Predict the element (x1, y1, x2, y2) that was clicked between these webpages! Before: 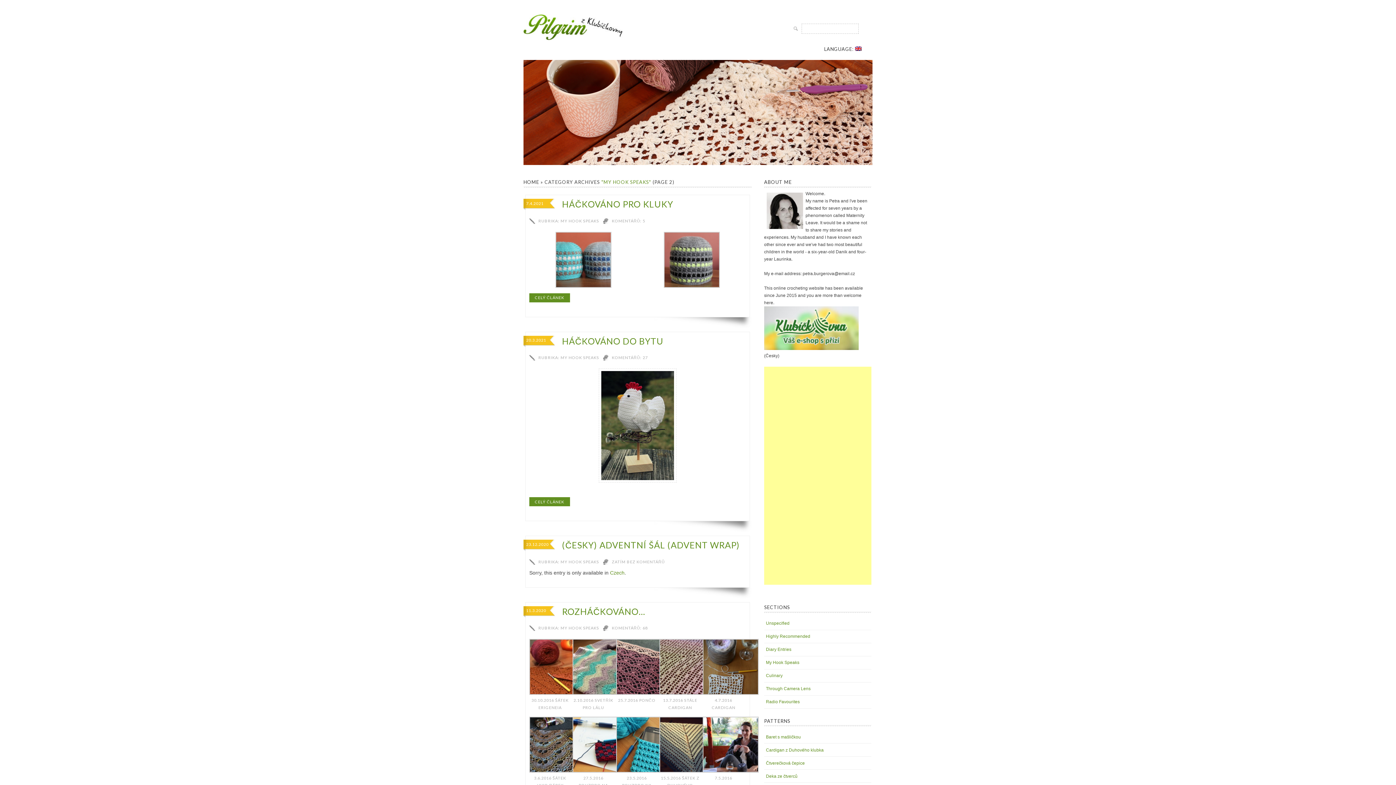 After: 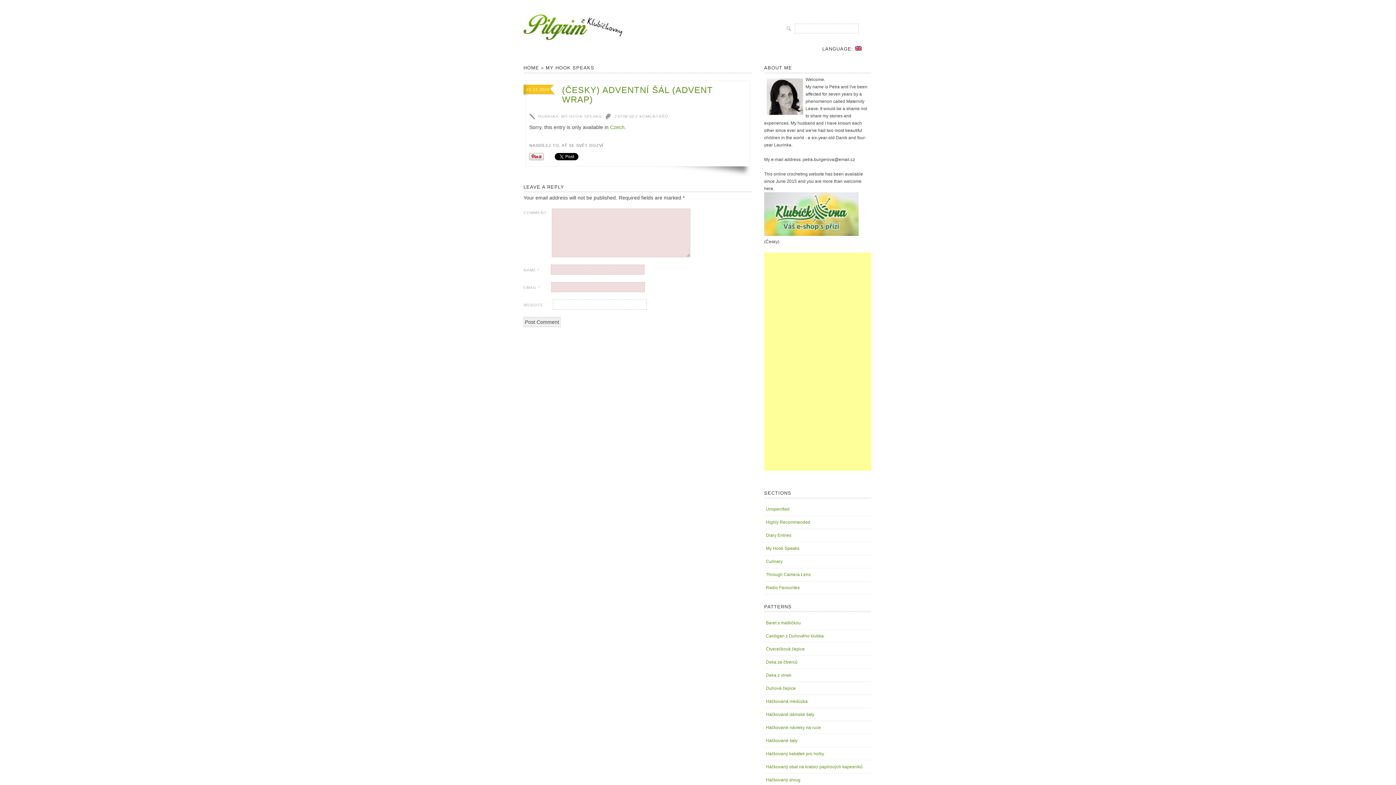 Action: label: (ČESKY) ADVENTNÍ ŠÁL (ADVENT WRAP) bbox: (562, 540, 740, 550)